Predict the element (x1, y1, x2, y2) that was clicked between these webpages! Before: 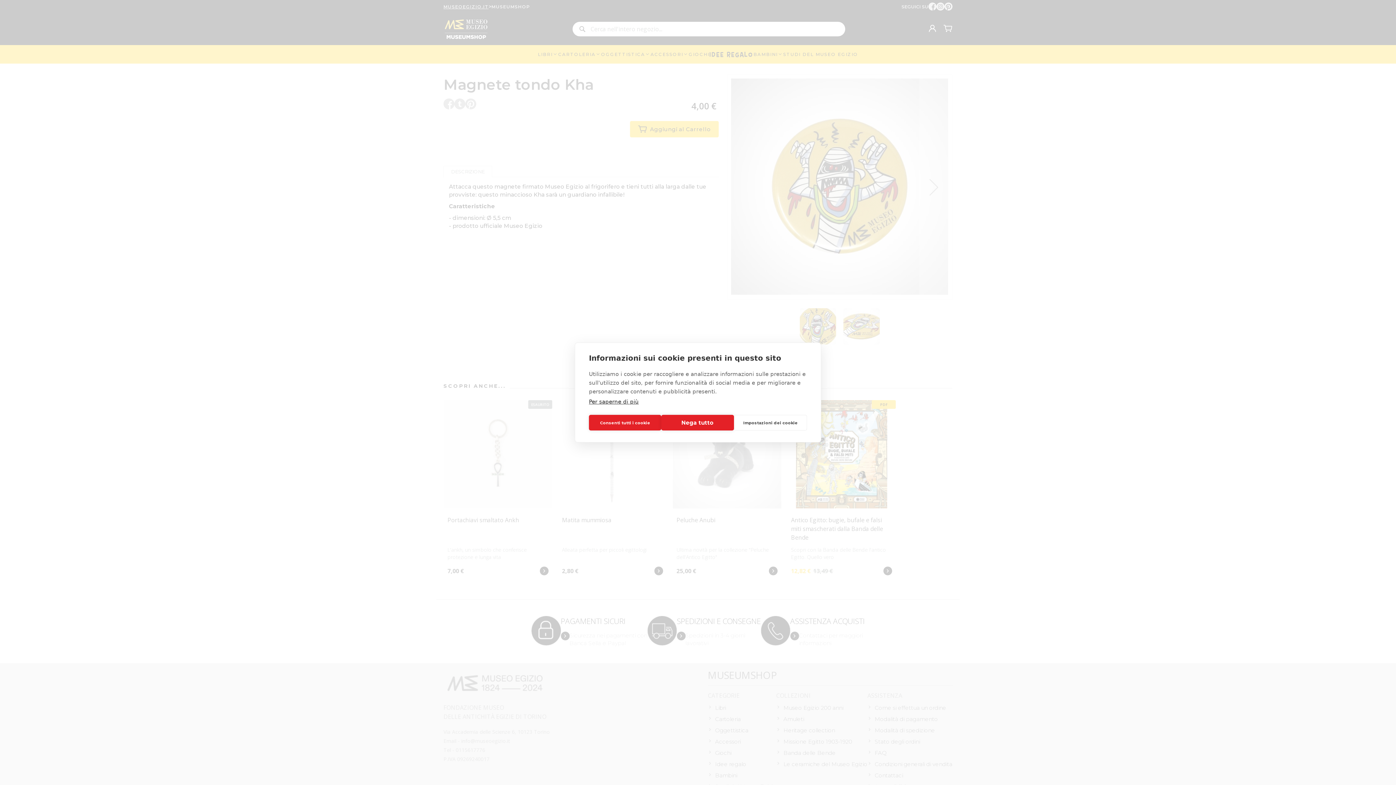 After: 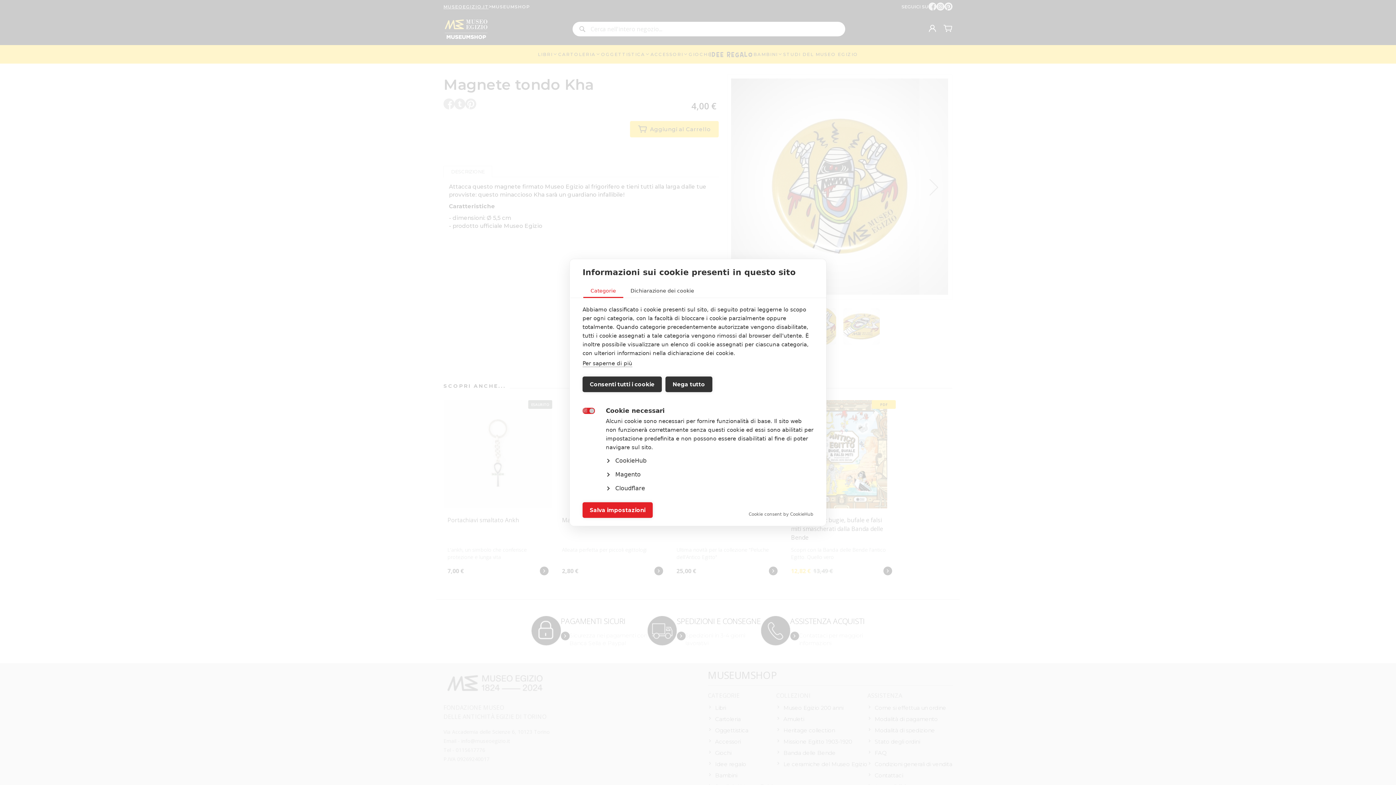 Action: bbox: (734, 415, 807, 430) label: Impostazioni dei cookie